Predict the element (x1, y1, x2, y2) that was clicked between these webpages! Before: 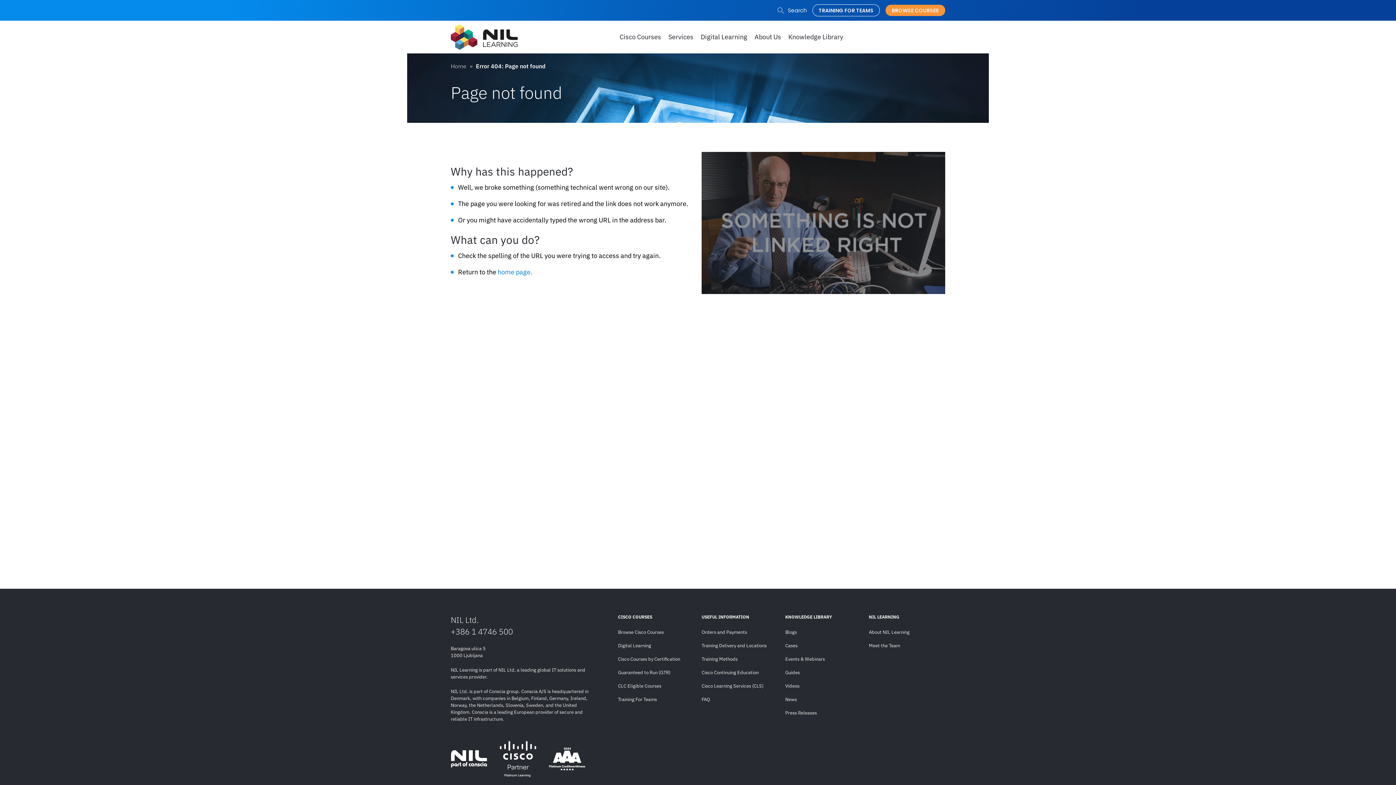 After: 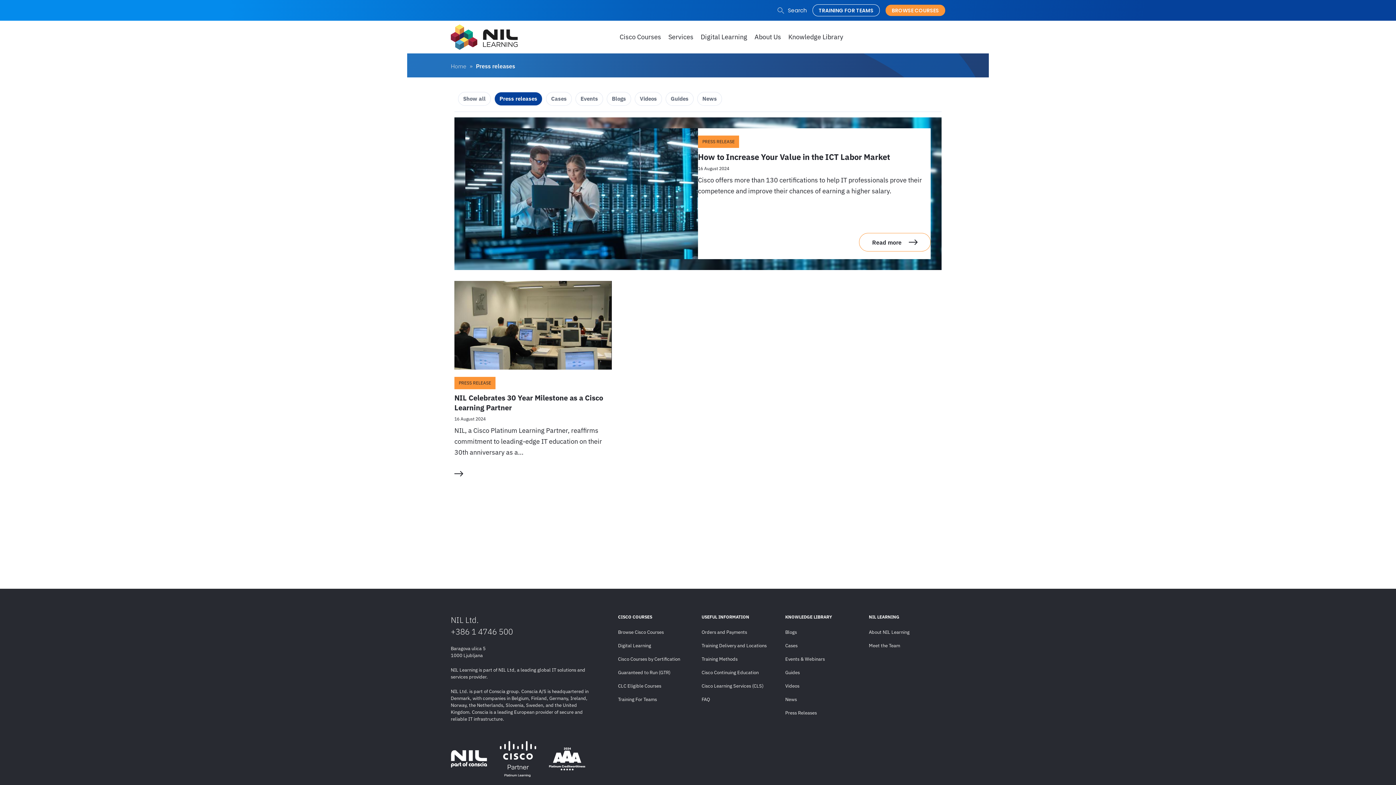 Action: bbox: (785, 708, 861, 718) label: Press Releases